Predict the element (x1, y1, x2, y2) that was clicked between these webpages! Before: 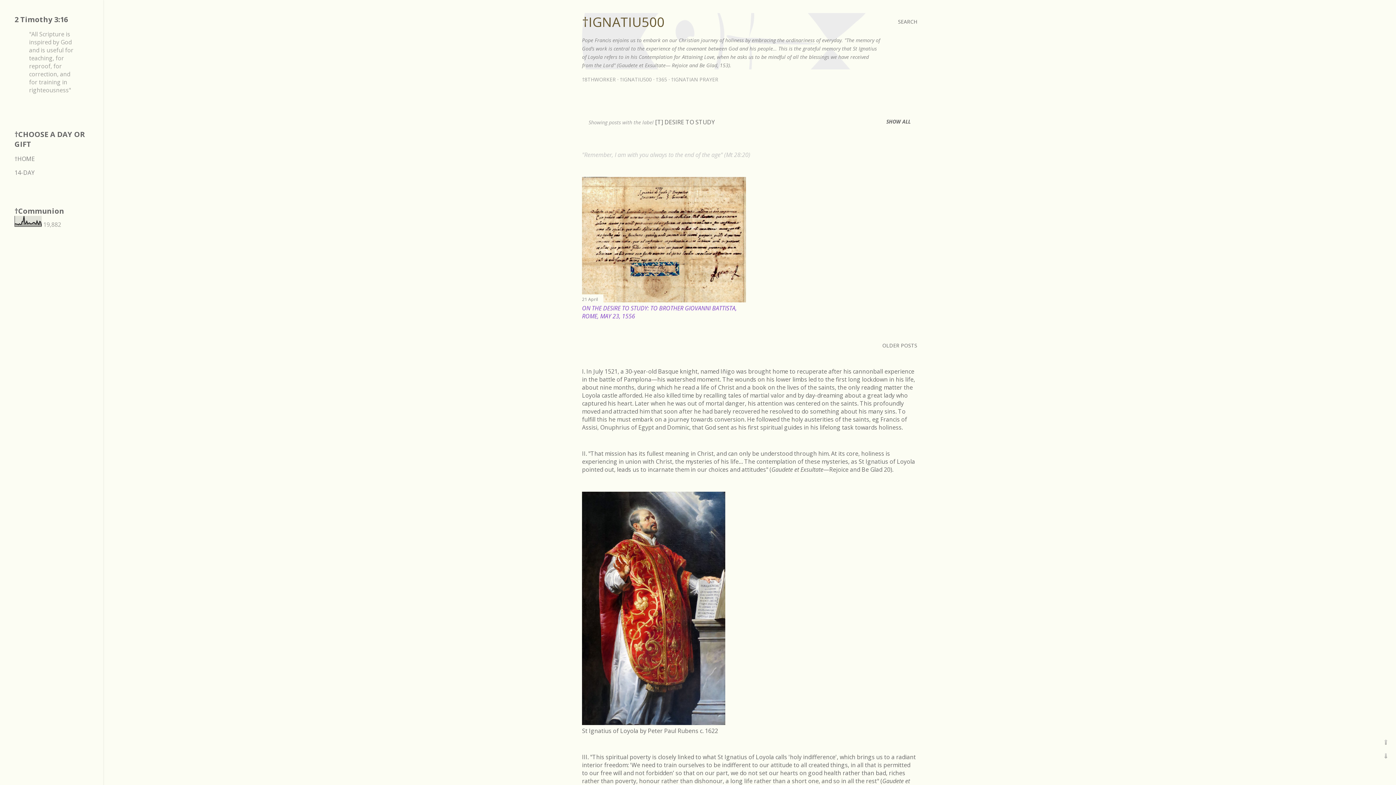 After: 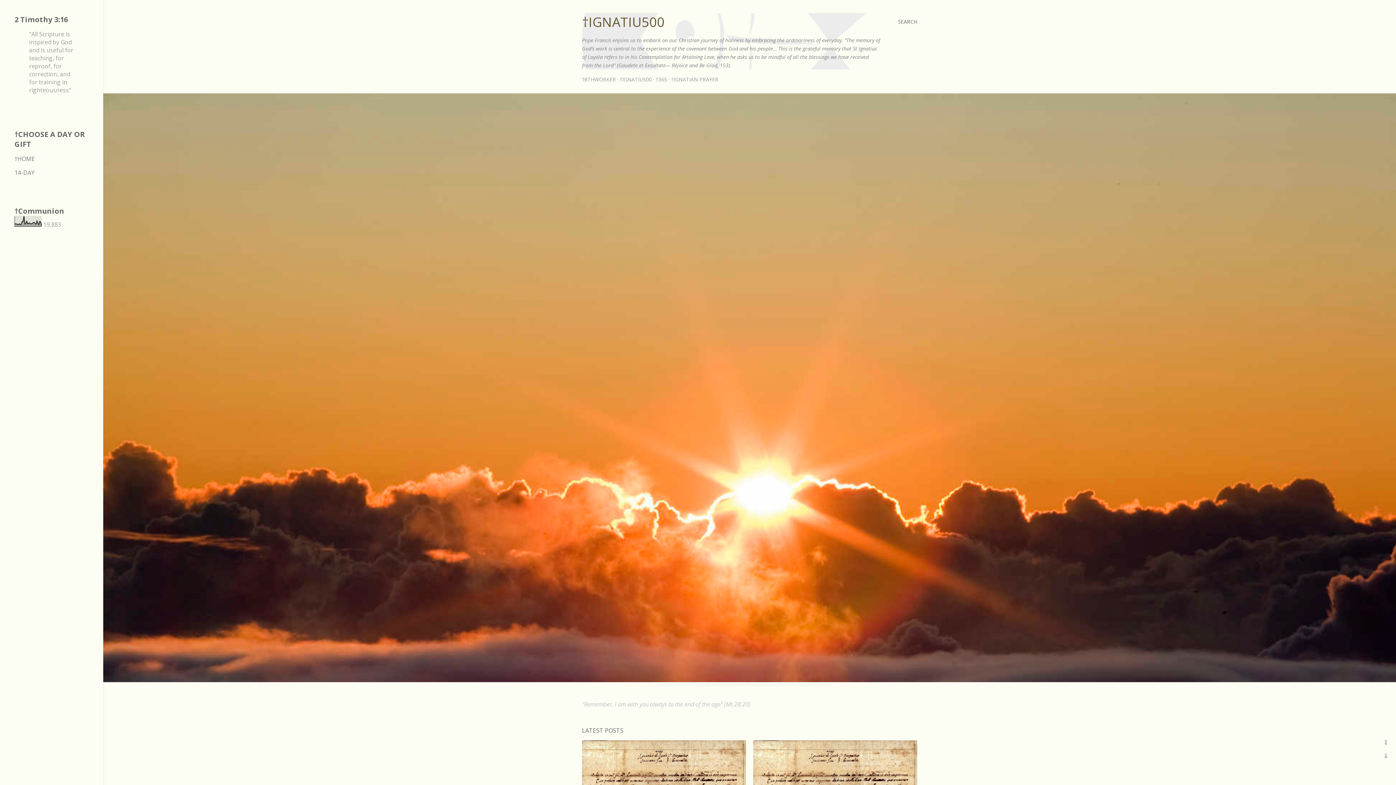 Action: label: †IGNATIU500 bbox: (582, 13, 664, 30)